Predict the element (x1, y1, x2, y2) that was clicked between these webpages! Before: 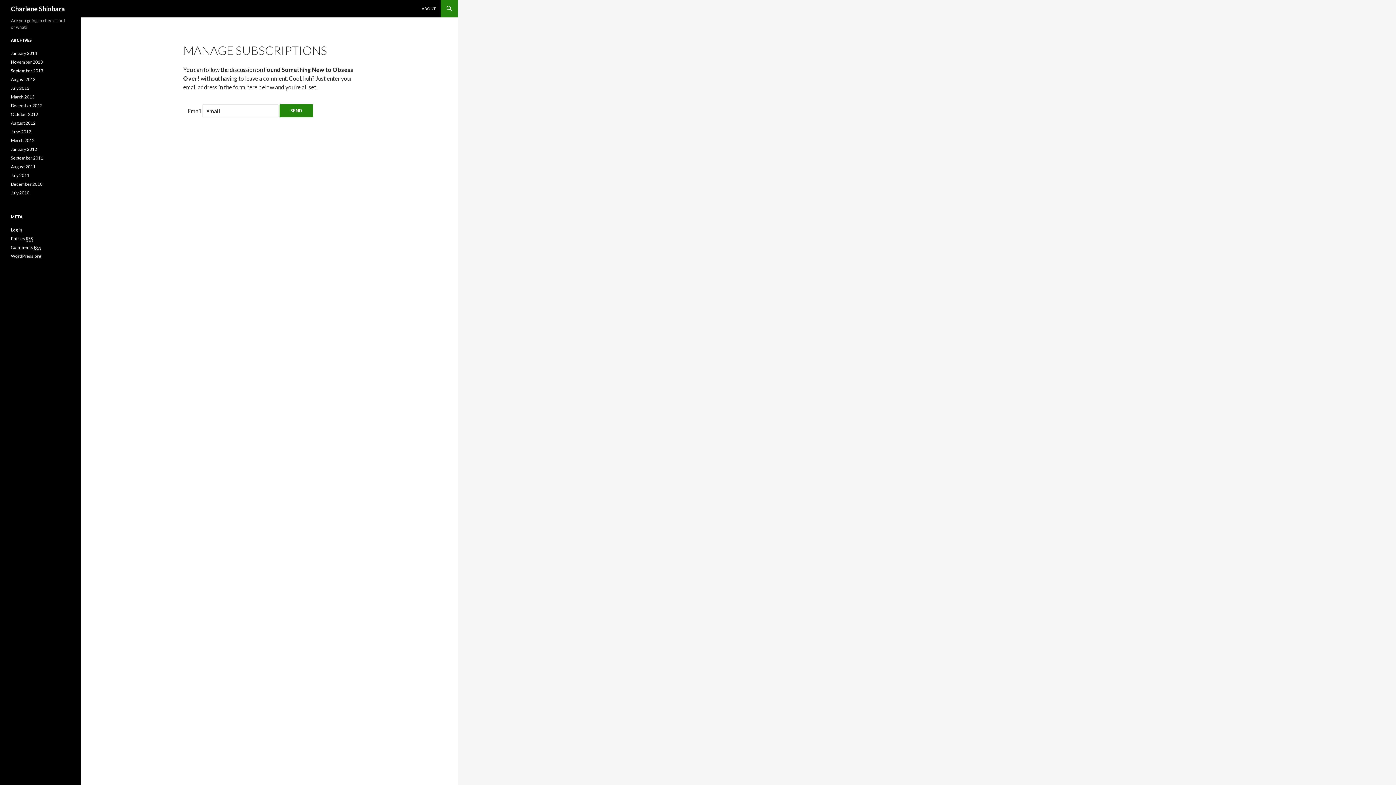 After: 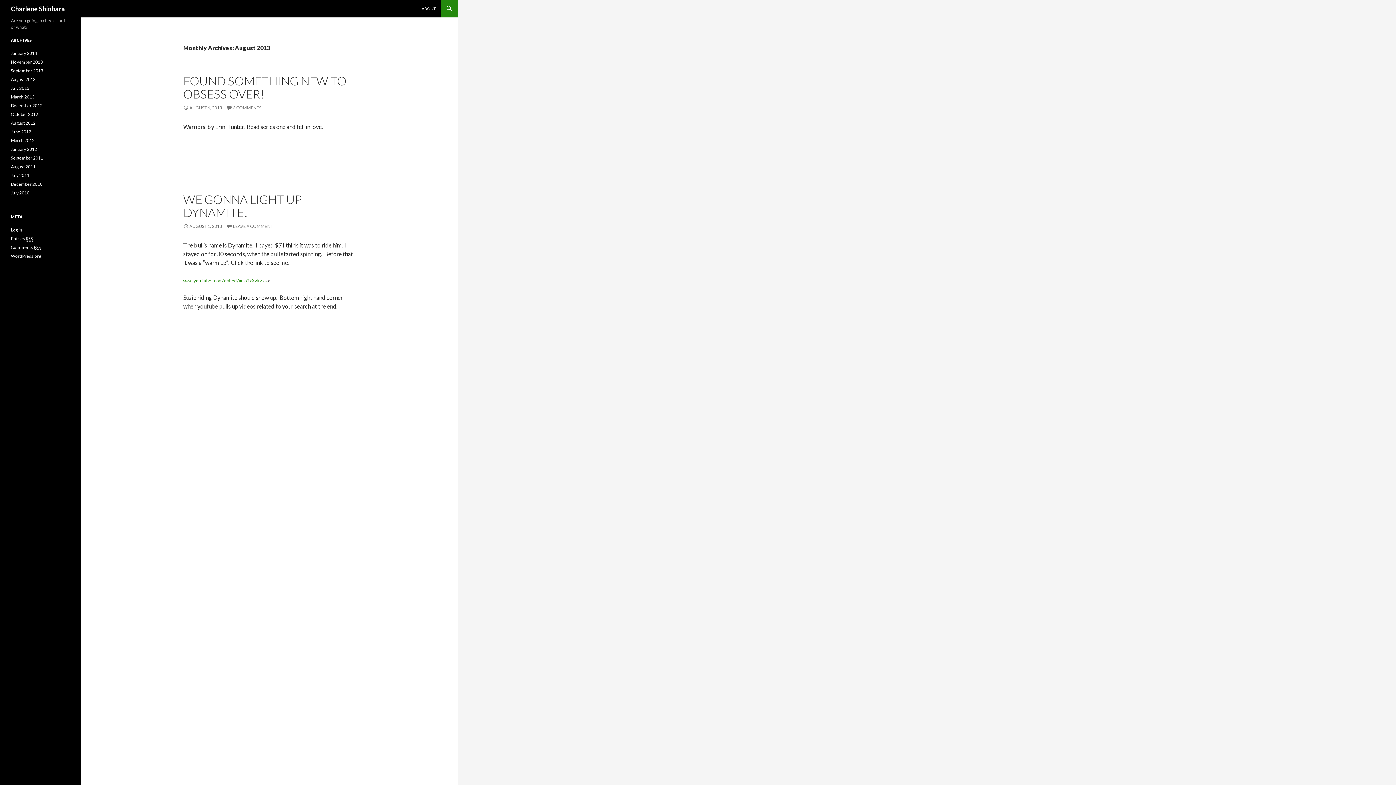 Action: bbox: (10, 76, 35, 82) label: August 2013